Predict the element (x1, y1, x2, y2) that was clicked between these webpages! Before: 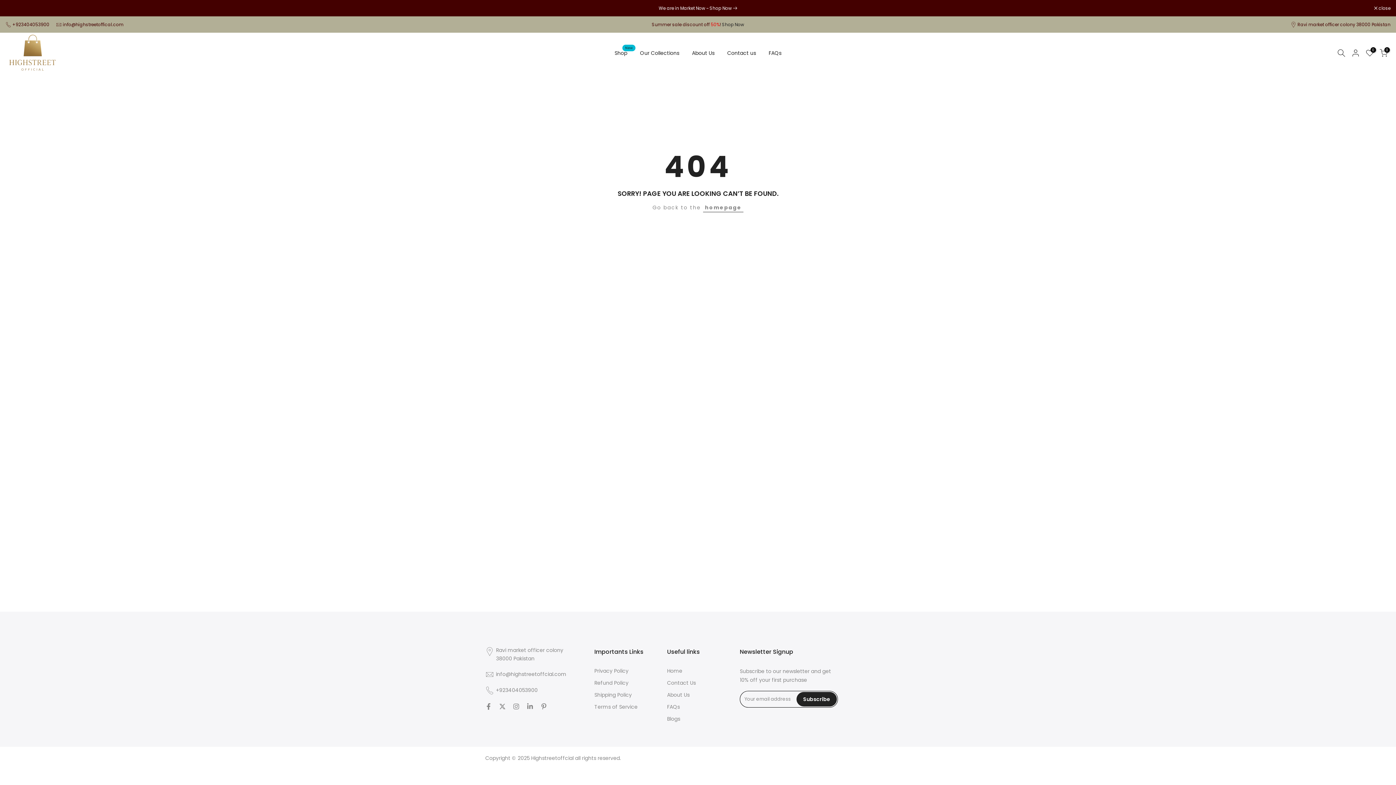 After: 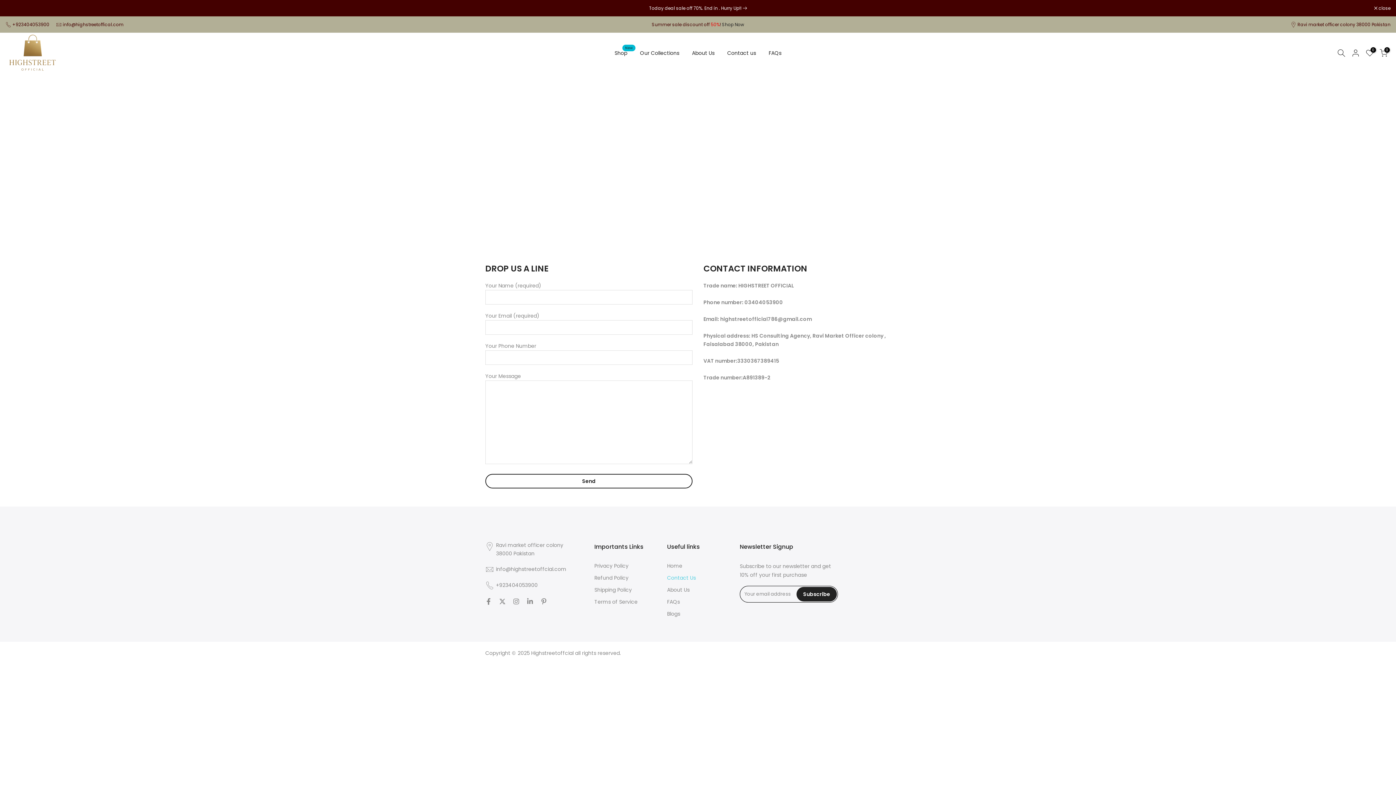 Action: label: Contact us bbox: (721, 48, 762, 57)